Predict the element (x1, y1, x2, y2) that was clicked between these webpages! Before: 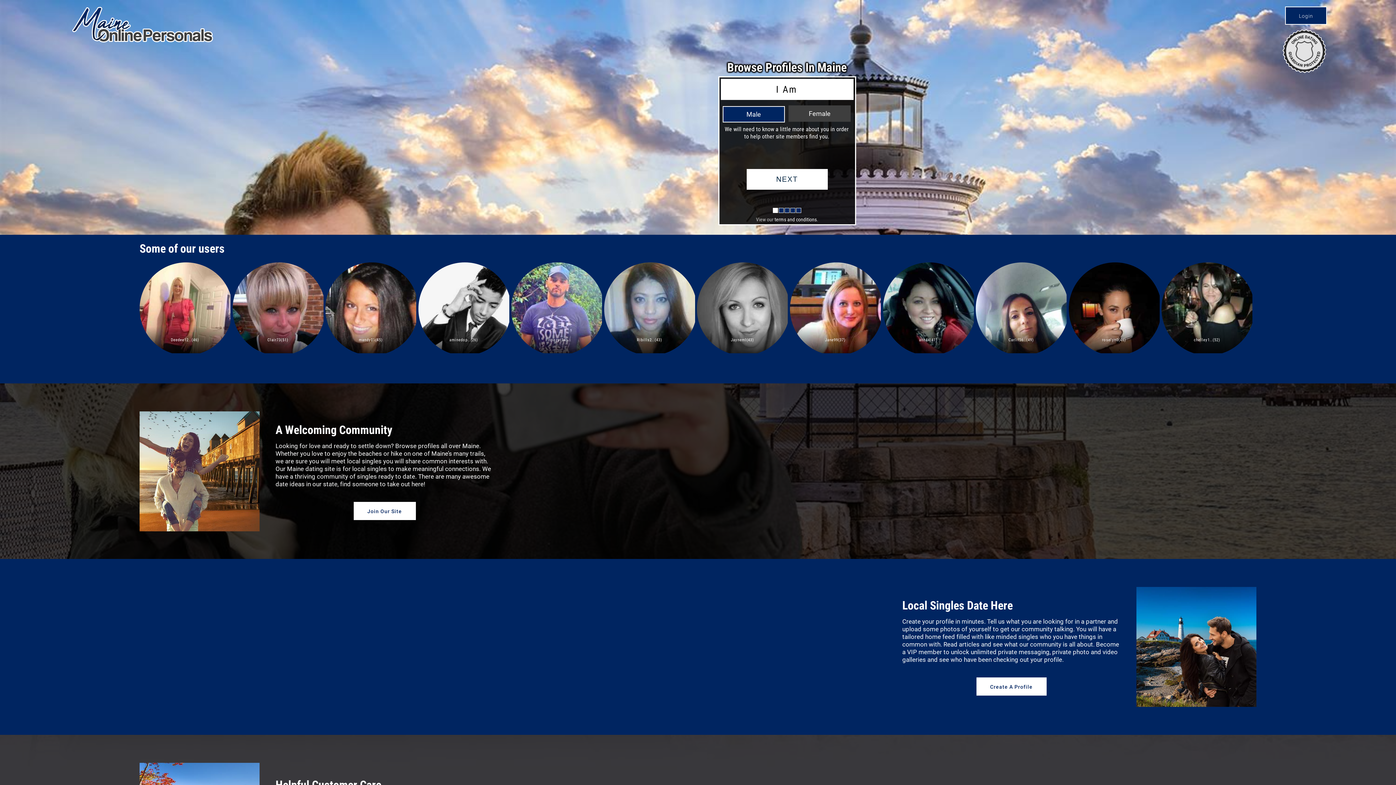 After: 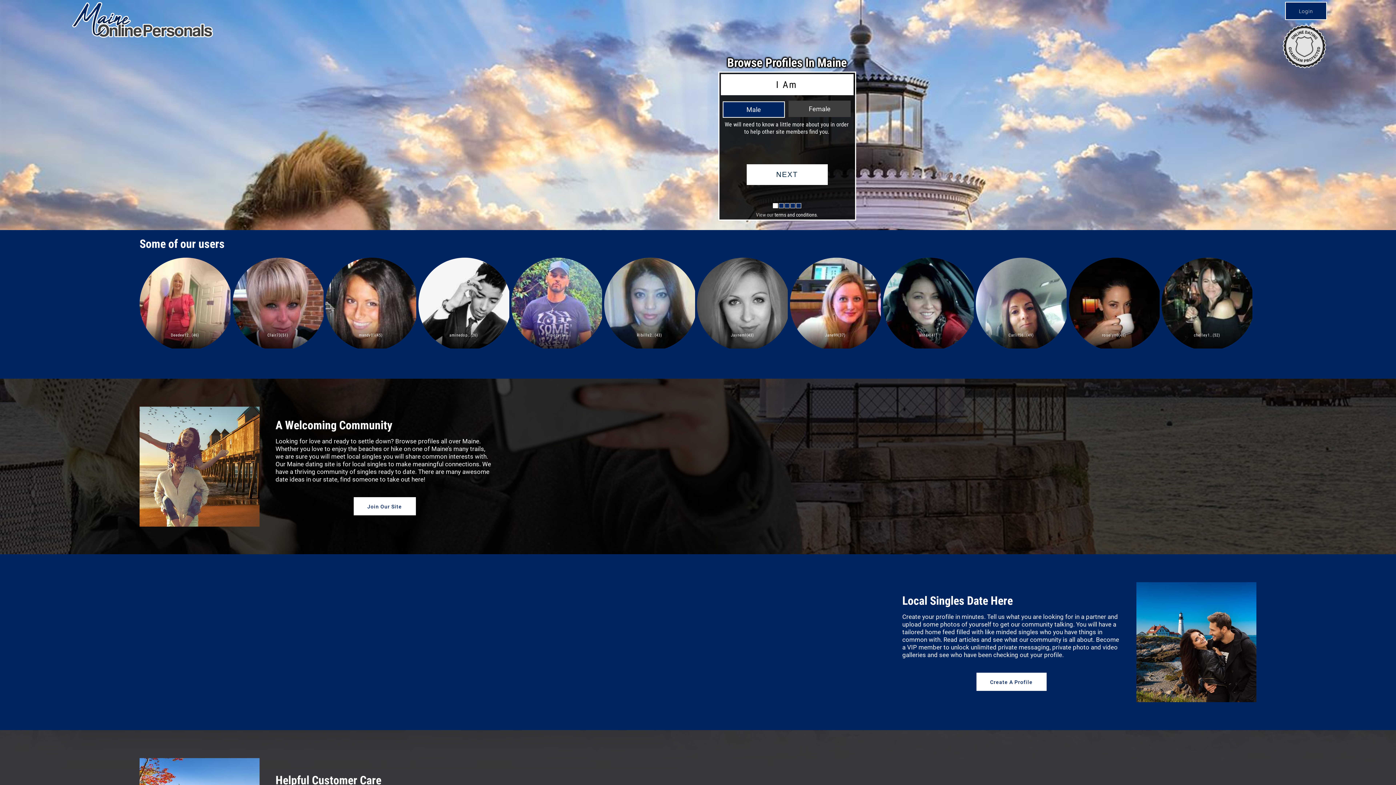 Action: bbox: (139, 411, 259, 531)